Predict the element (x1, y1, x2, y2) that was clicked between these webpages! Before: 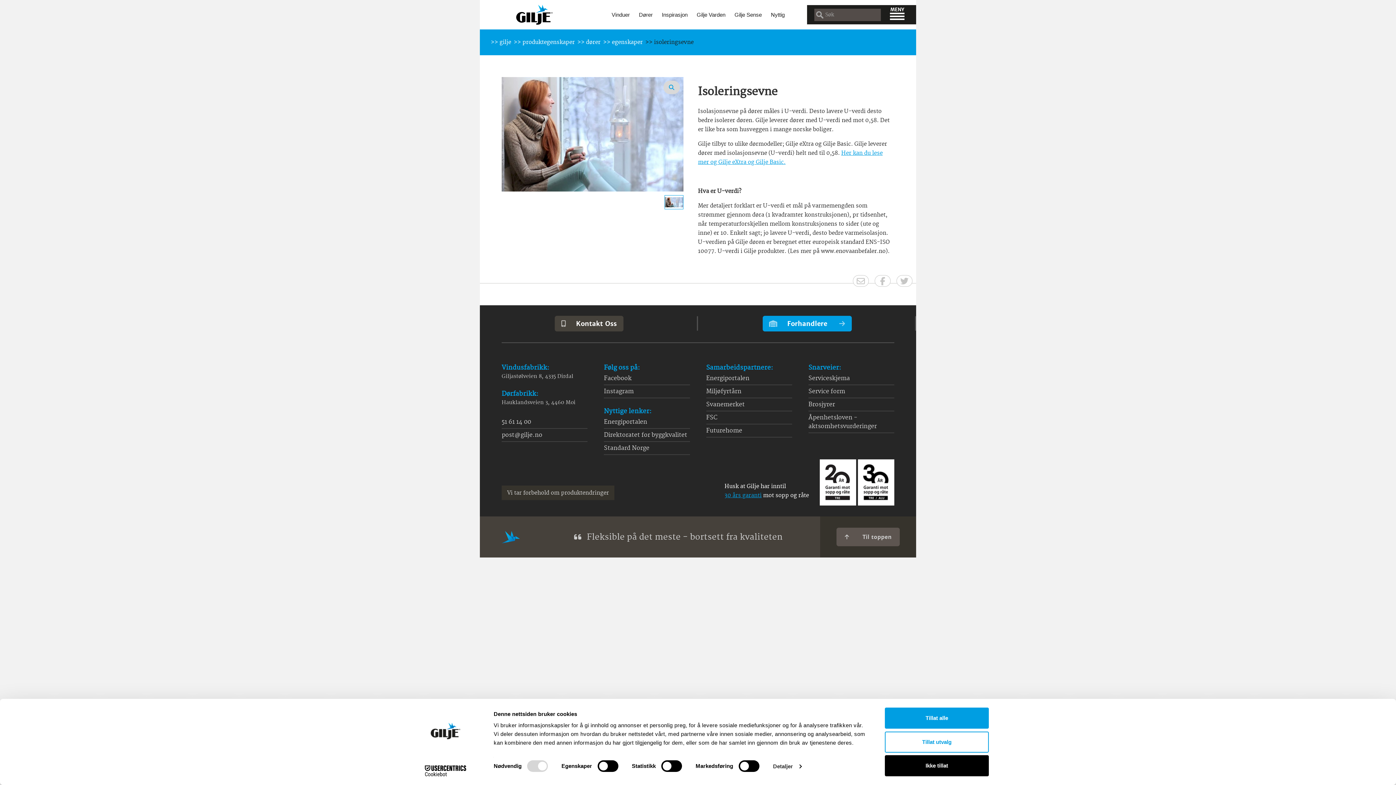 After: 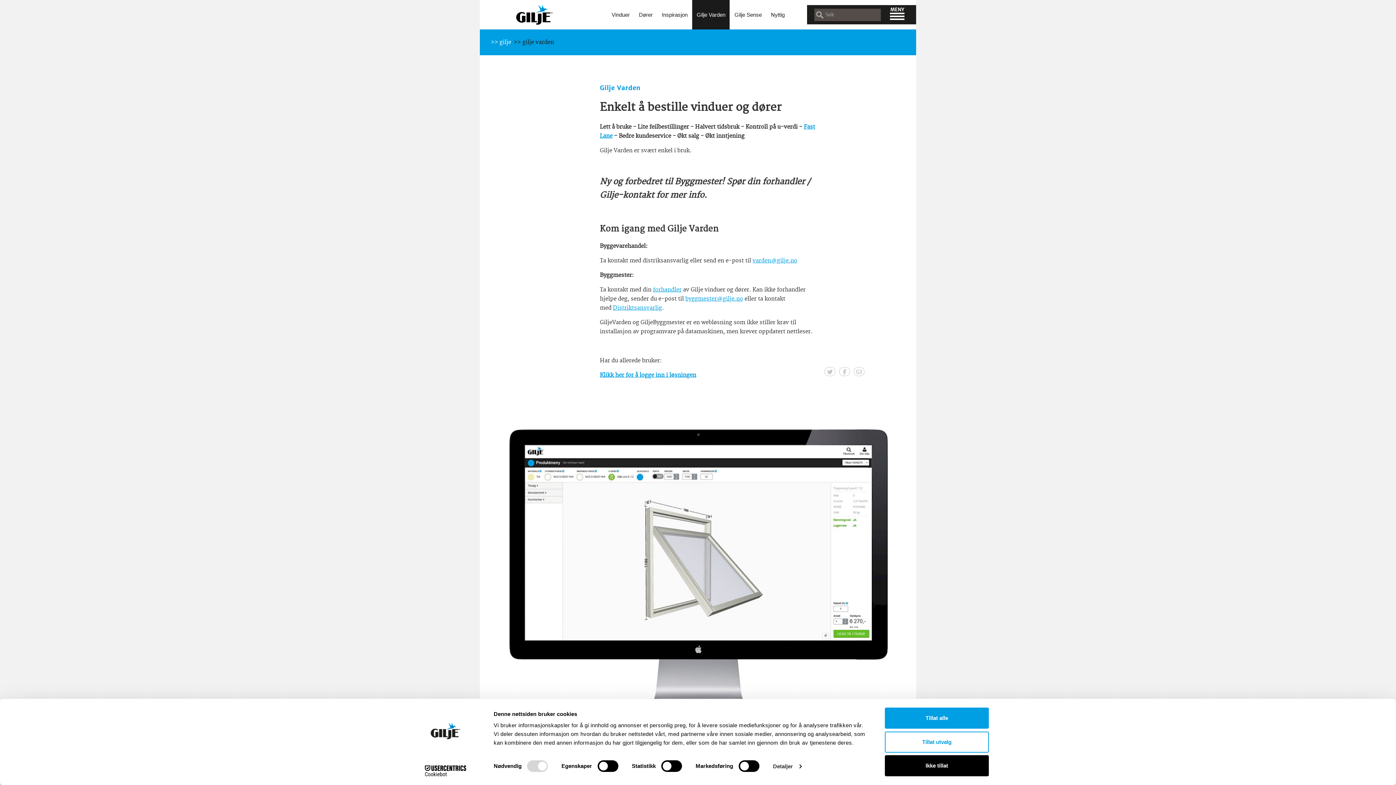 Action: label: Gilje Varden bbox: (692, 0, 729, 29)